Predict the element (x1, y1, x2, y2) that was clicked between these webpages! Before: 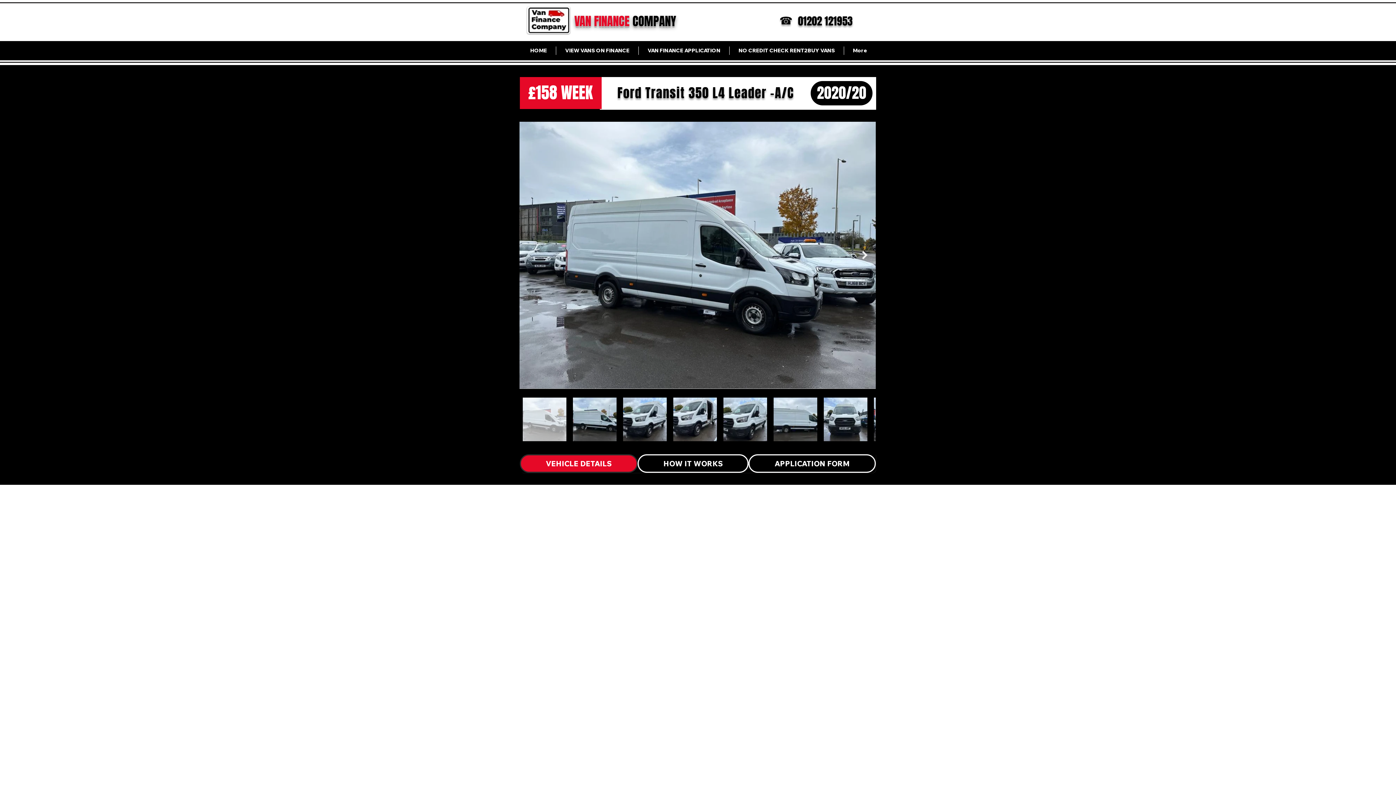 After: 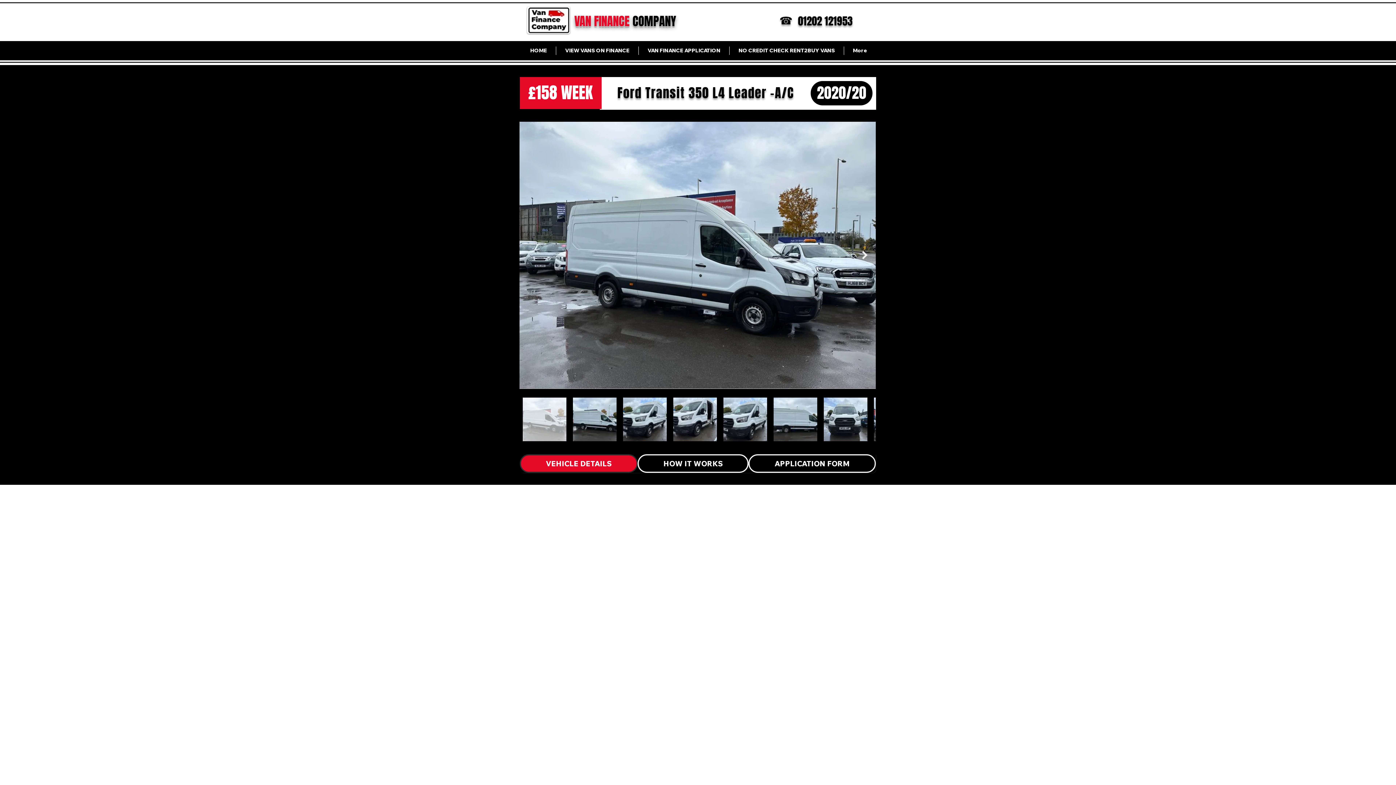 Action: label:  01202 121953 bbox: (795, 16, 852, 28)